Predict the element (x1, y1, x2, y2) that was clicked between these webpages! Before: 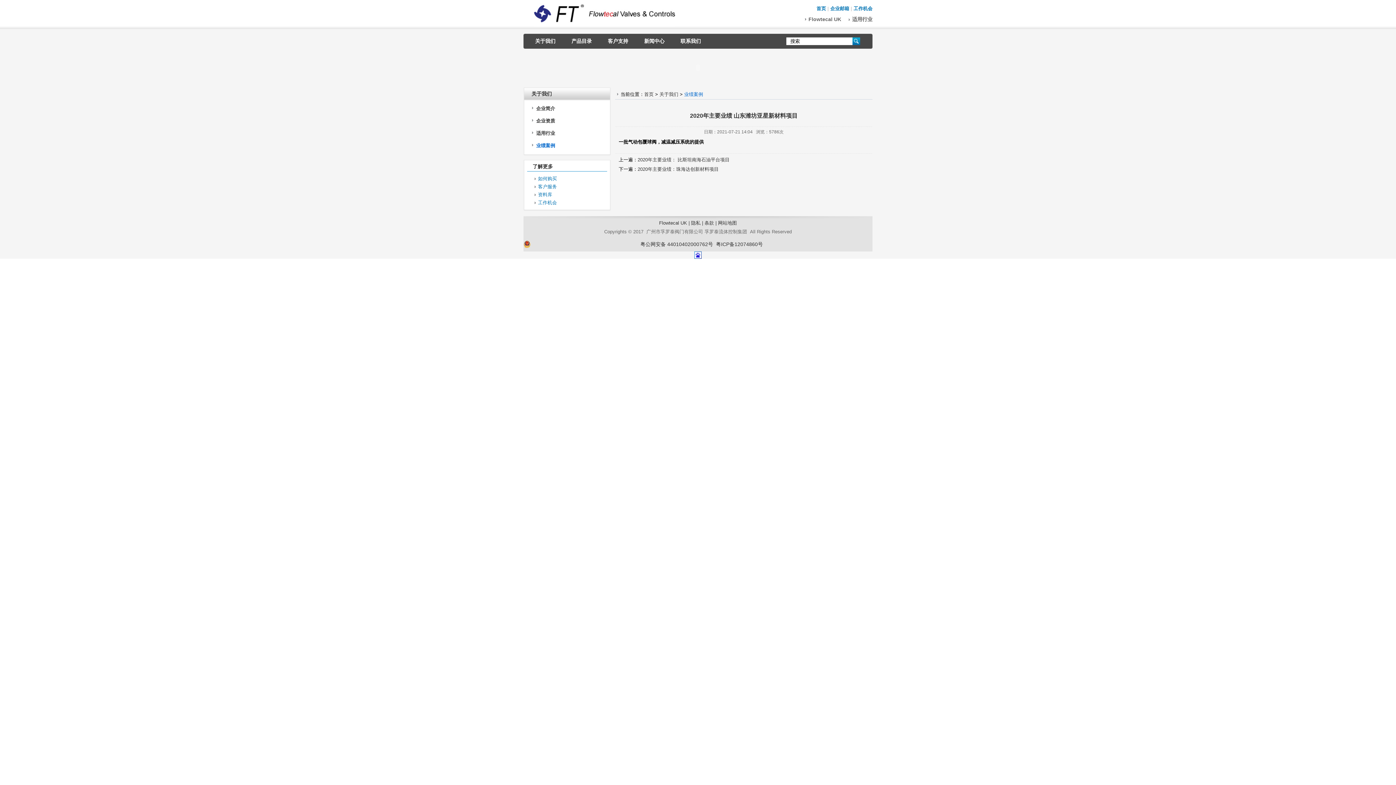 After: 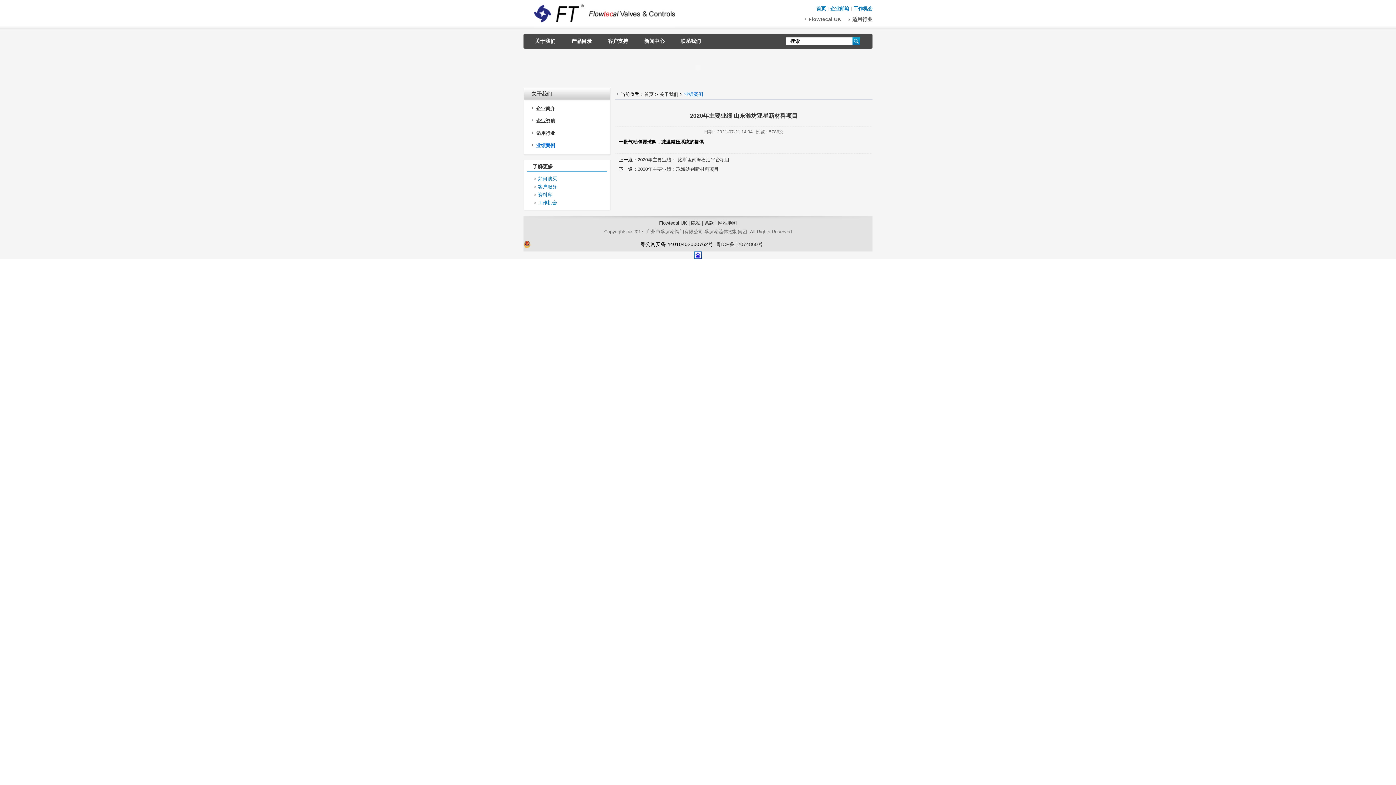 Action: bbox: (640, 240, 713, 248) label: 粤公网安备 44010402000762号